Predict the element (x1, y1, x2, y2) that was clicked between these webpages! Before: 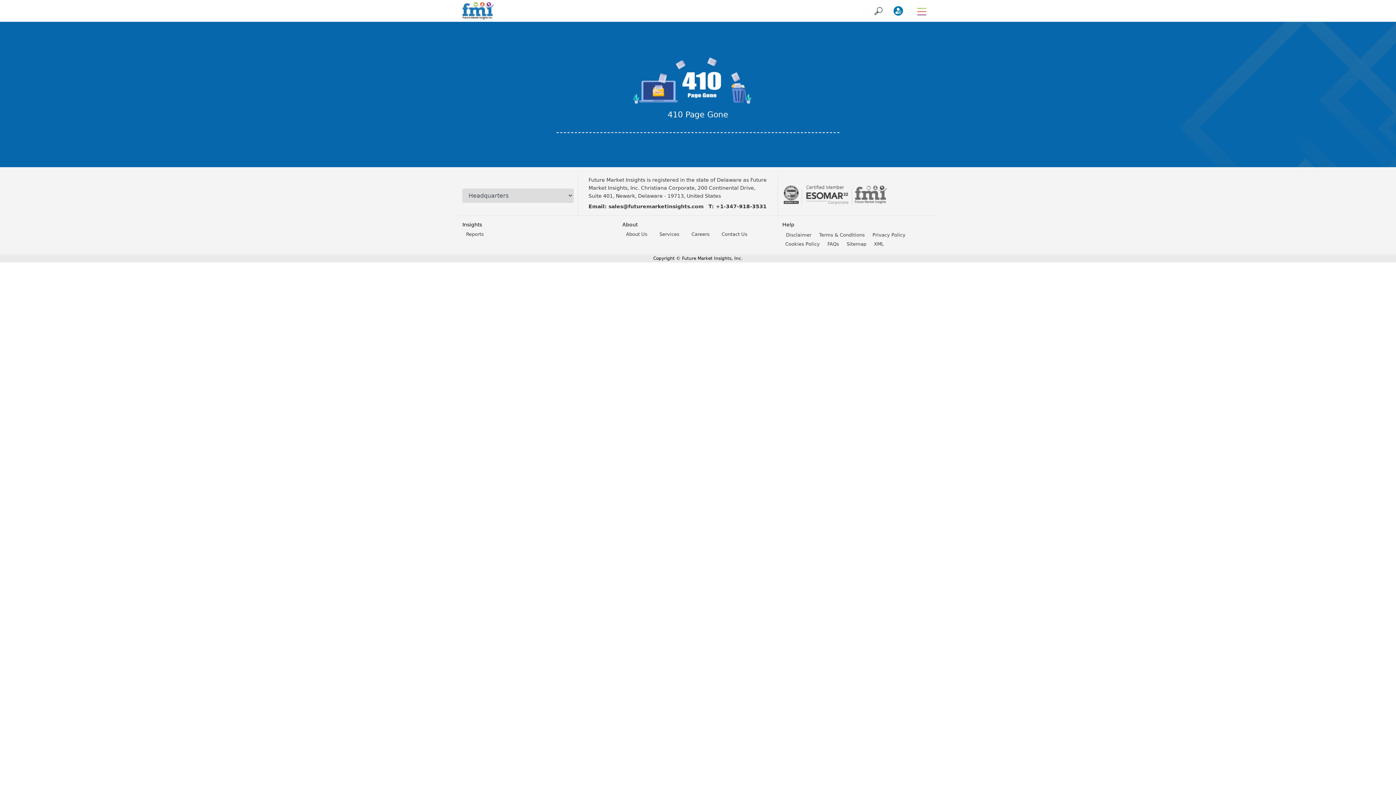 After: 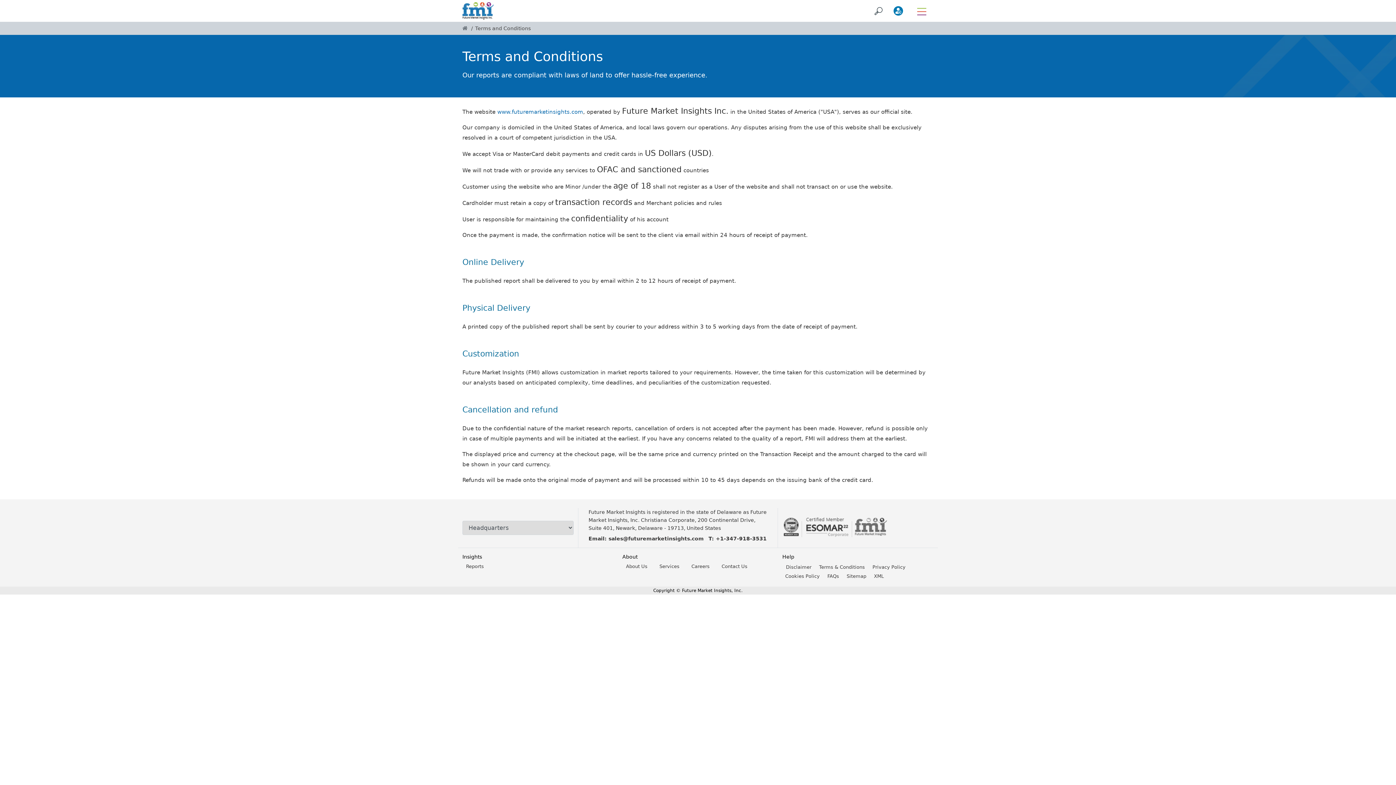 Action: bbox: (816, 230, 868, 239) label: Terms & Conditions